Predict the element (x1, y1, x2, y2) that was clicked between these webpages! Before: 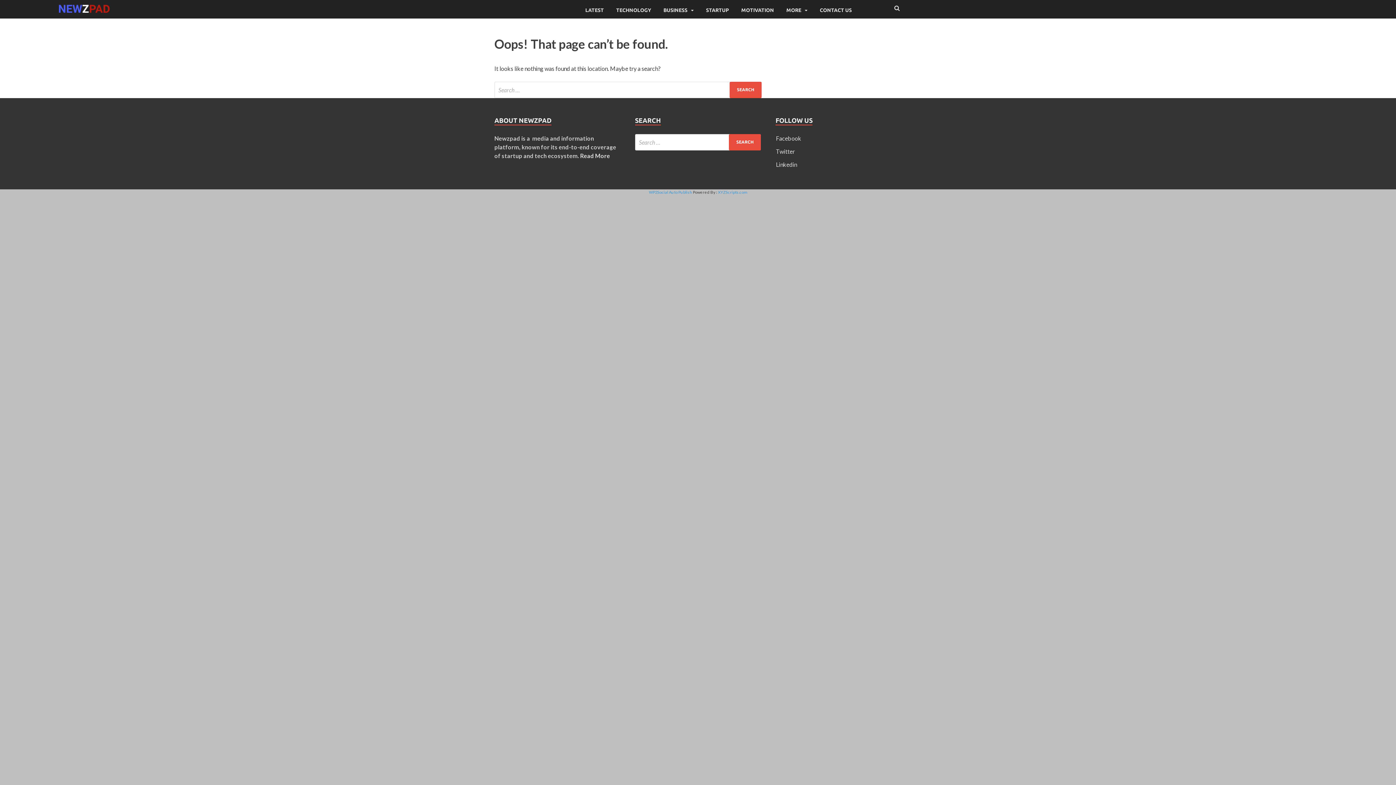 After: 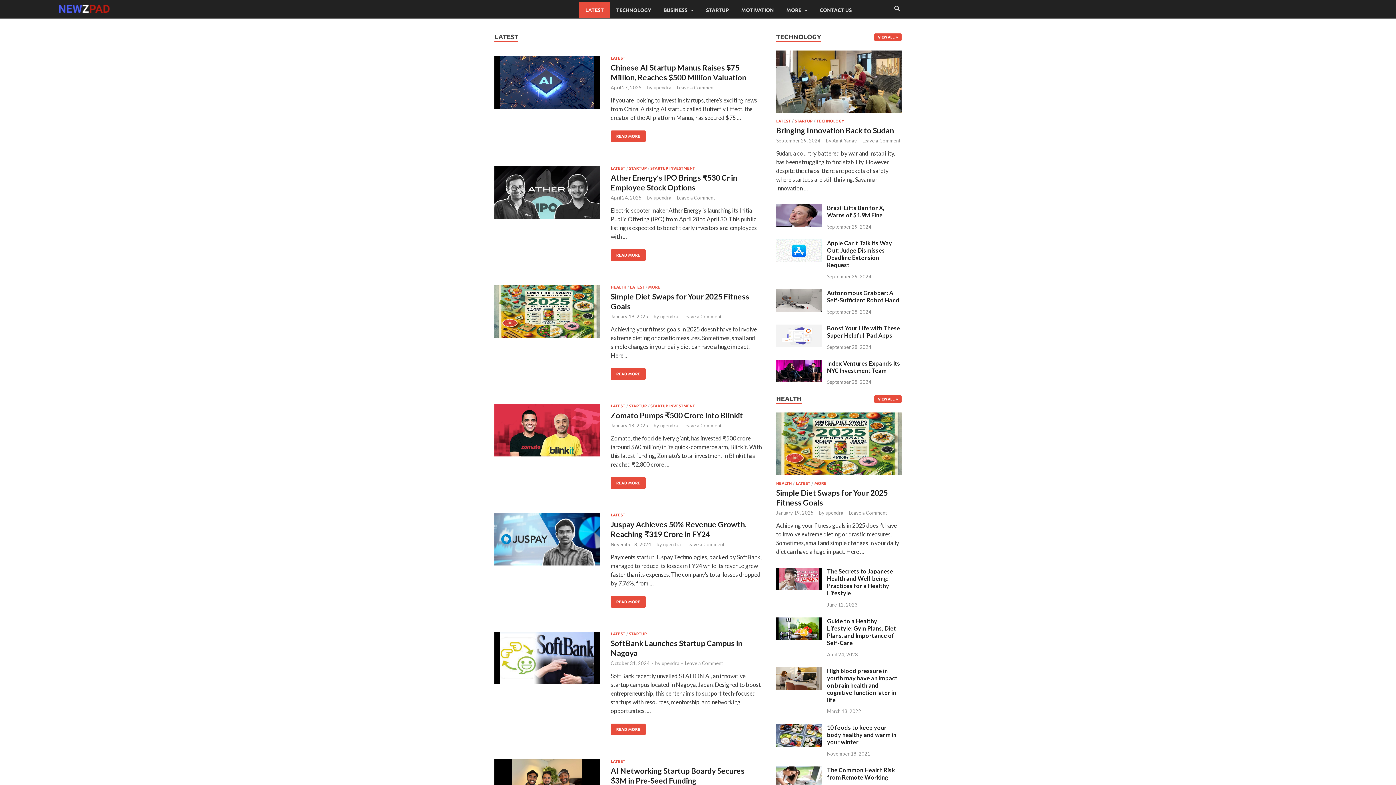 Action: bbox: (579, 1, 610, 18) label: LATEST